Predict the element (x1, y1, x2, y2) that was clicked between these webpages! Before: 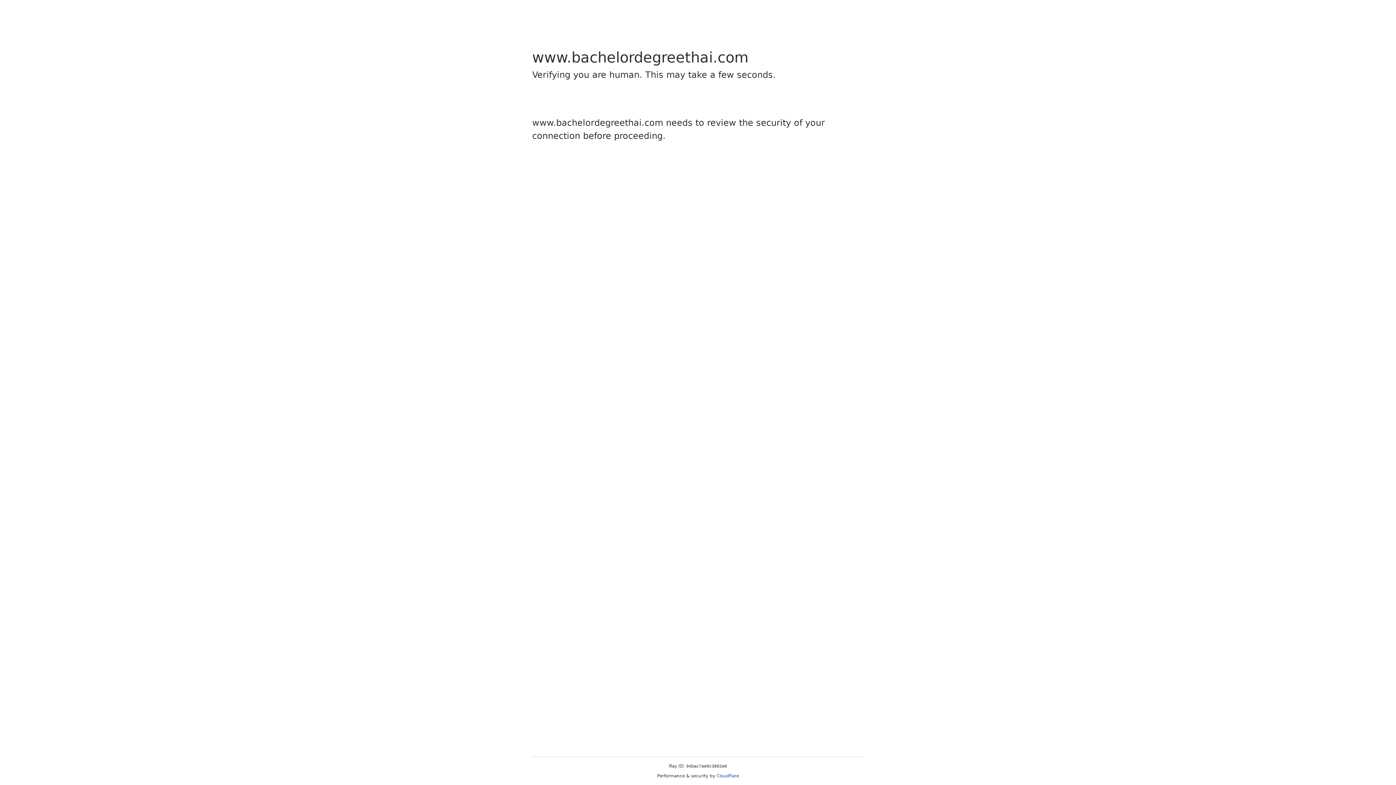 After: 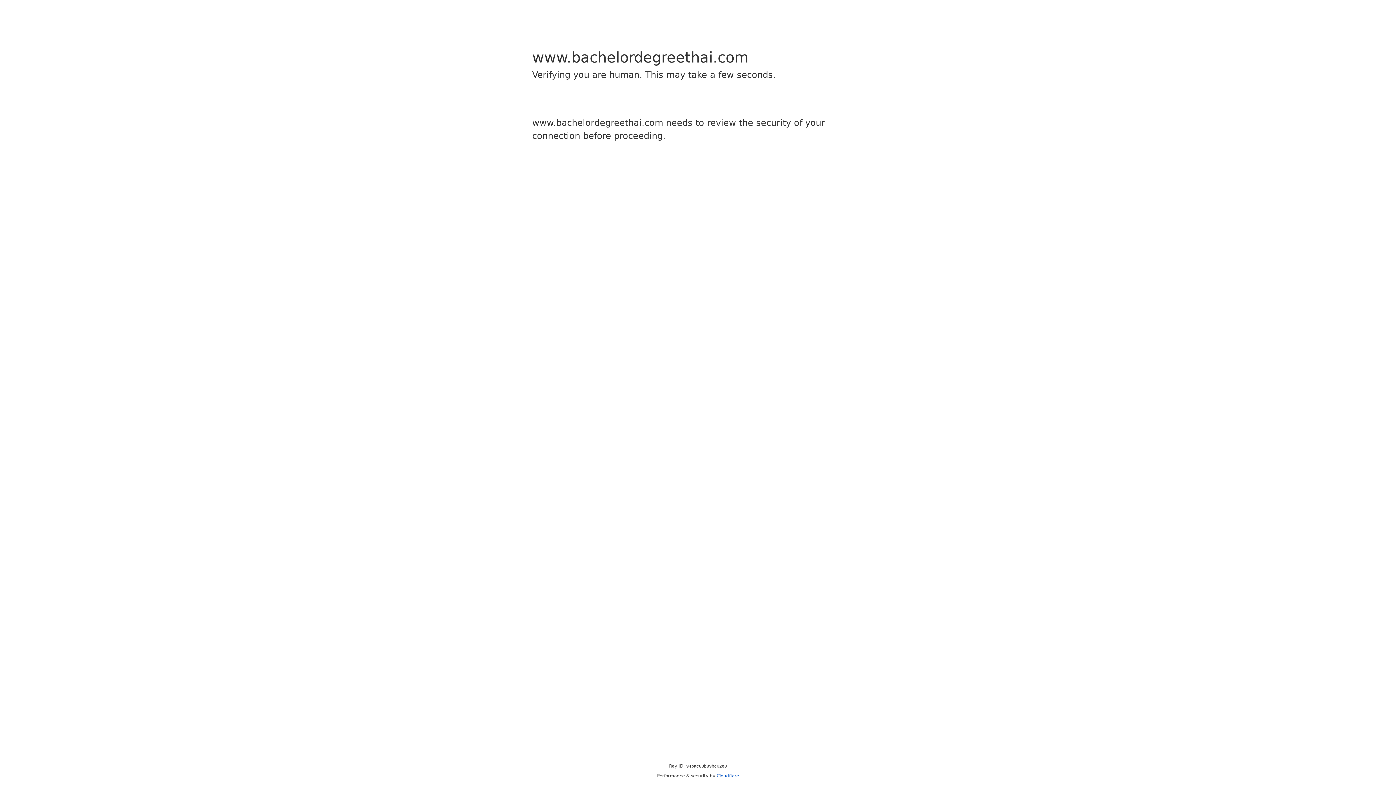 Action: bbox: (716, 773, 739, 778) label: Cloudflare